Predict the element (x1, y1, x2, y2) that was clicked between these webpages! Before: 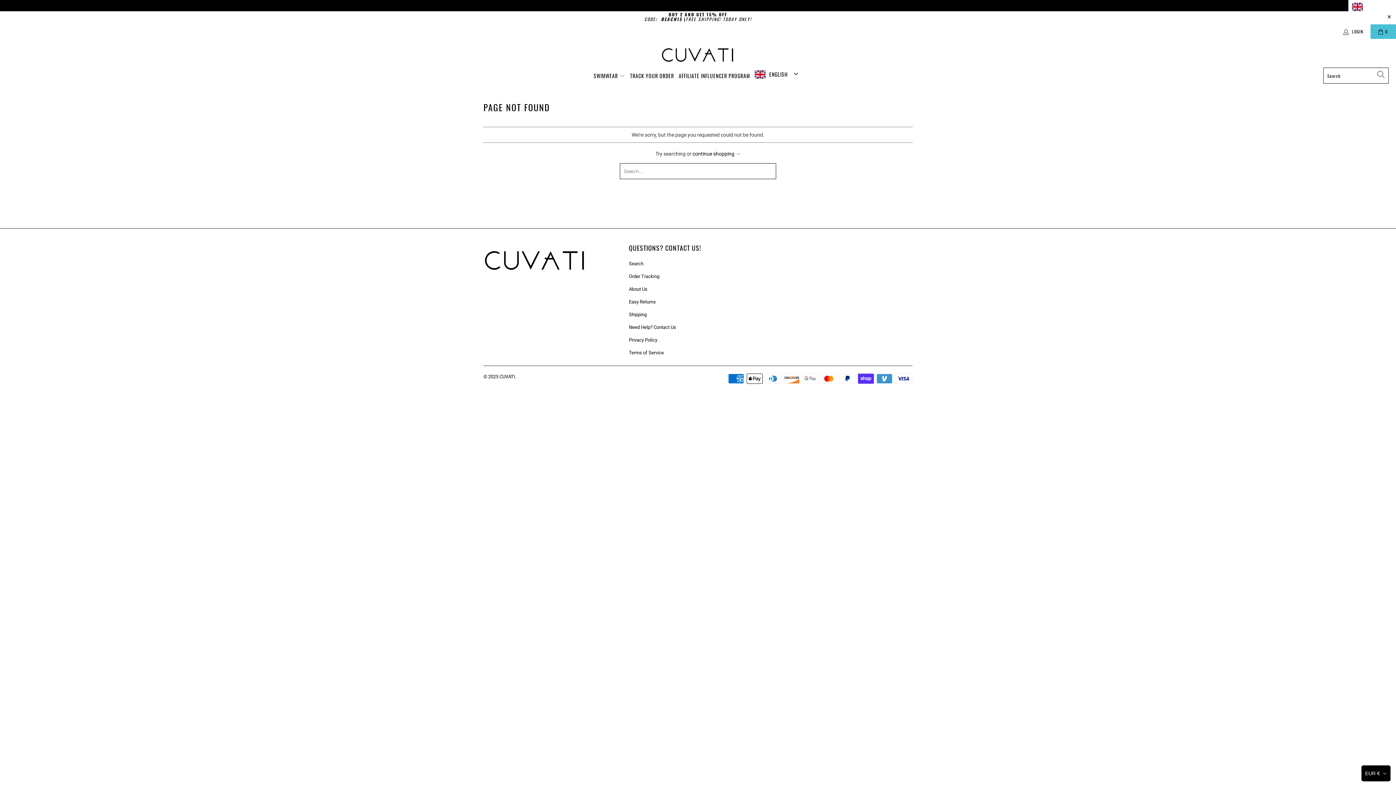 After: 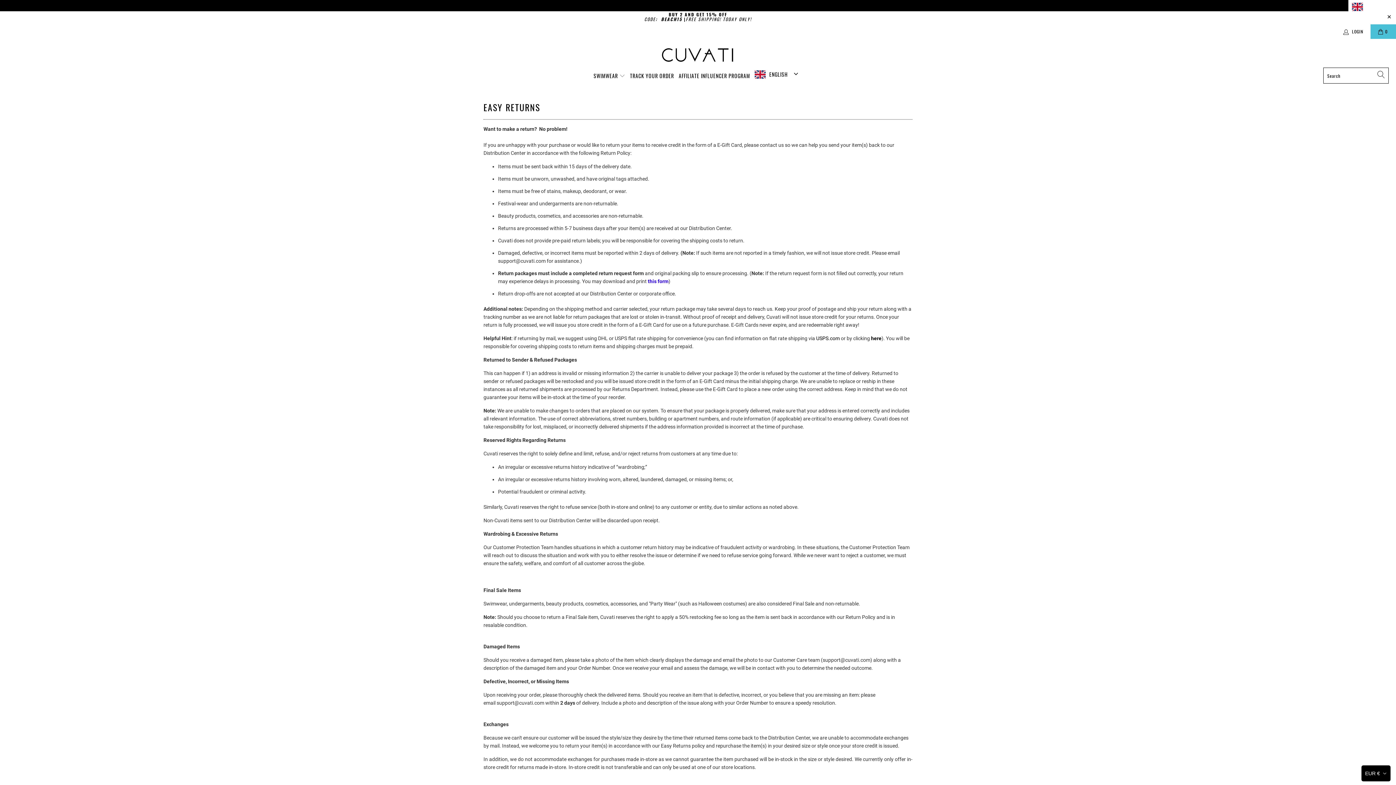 Action: label: Easy Returns bbox: (629, 299, 655, 304)